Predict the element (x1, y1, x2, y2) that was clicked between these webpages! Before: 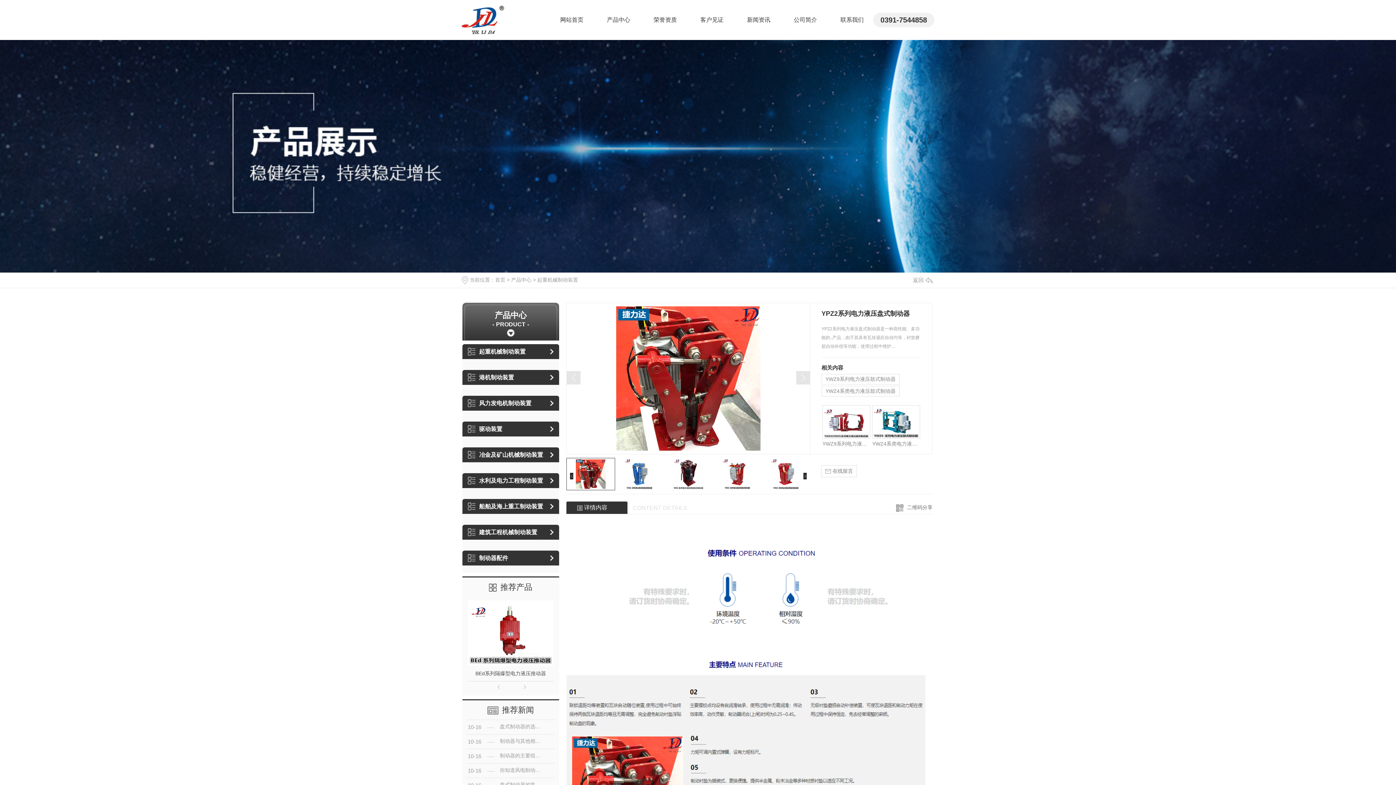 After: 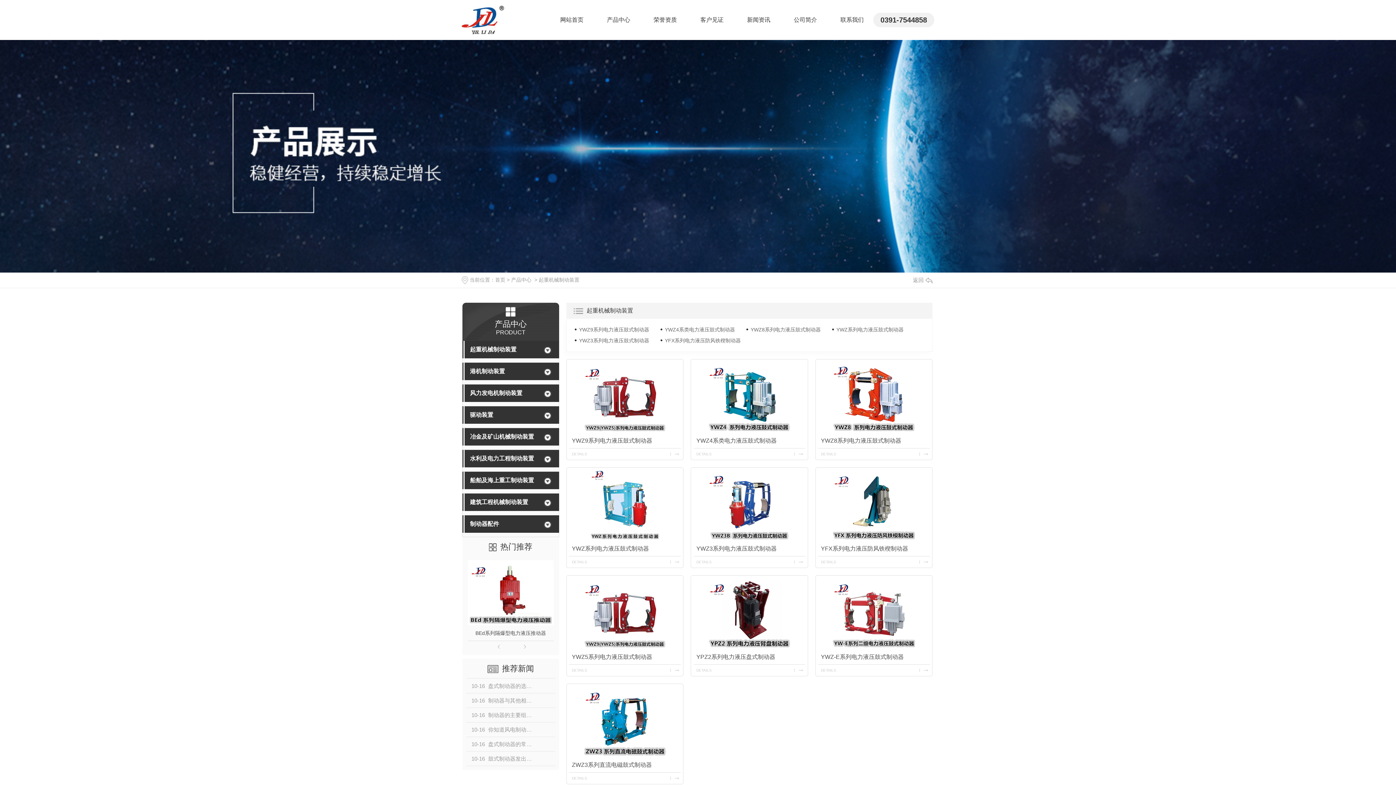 Action: label: 起重机械制动装置 bbox: (537, 277, 578, 282)